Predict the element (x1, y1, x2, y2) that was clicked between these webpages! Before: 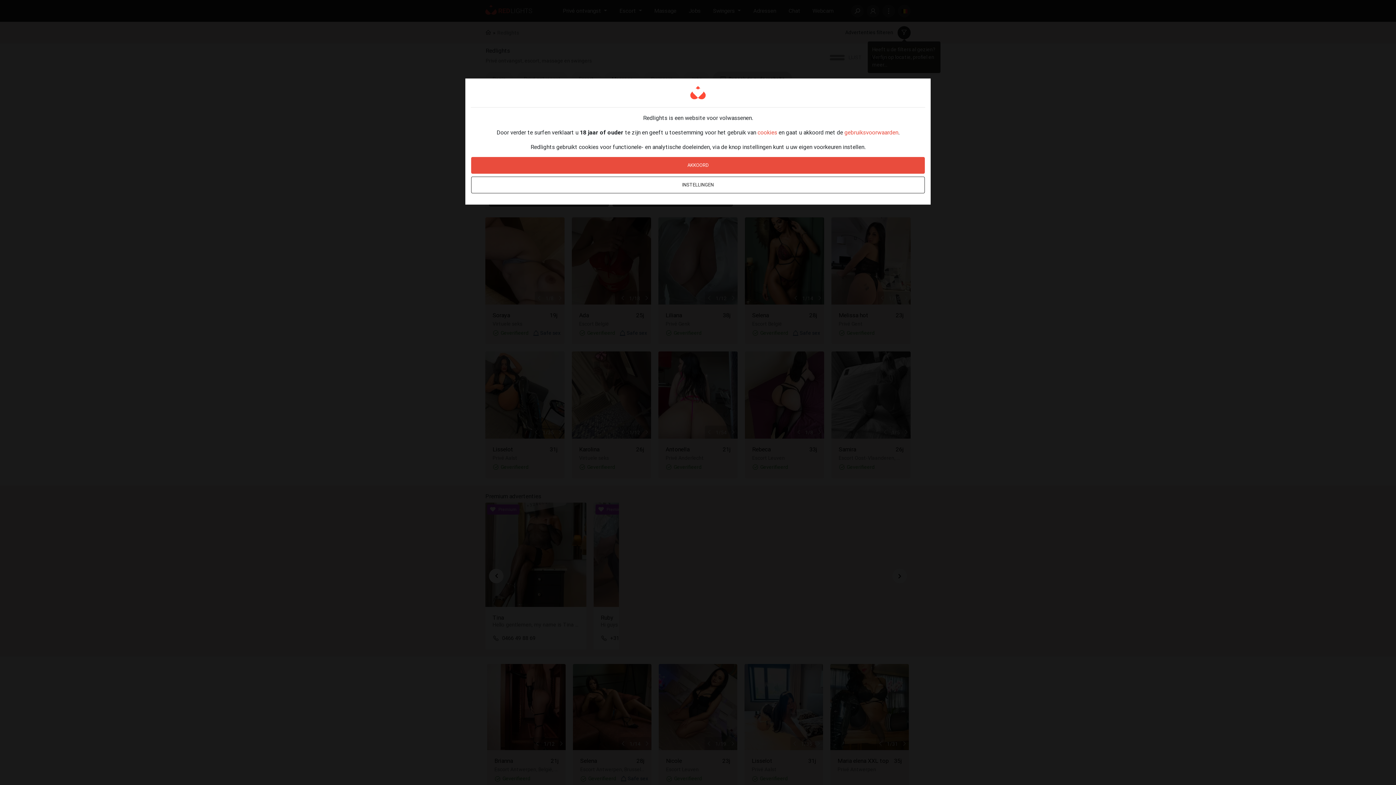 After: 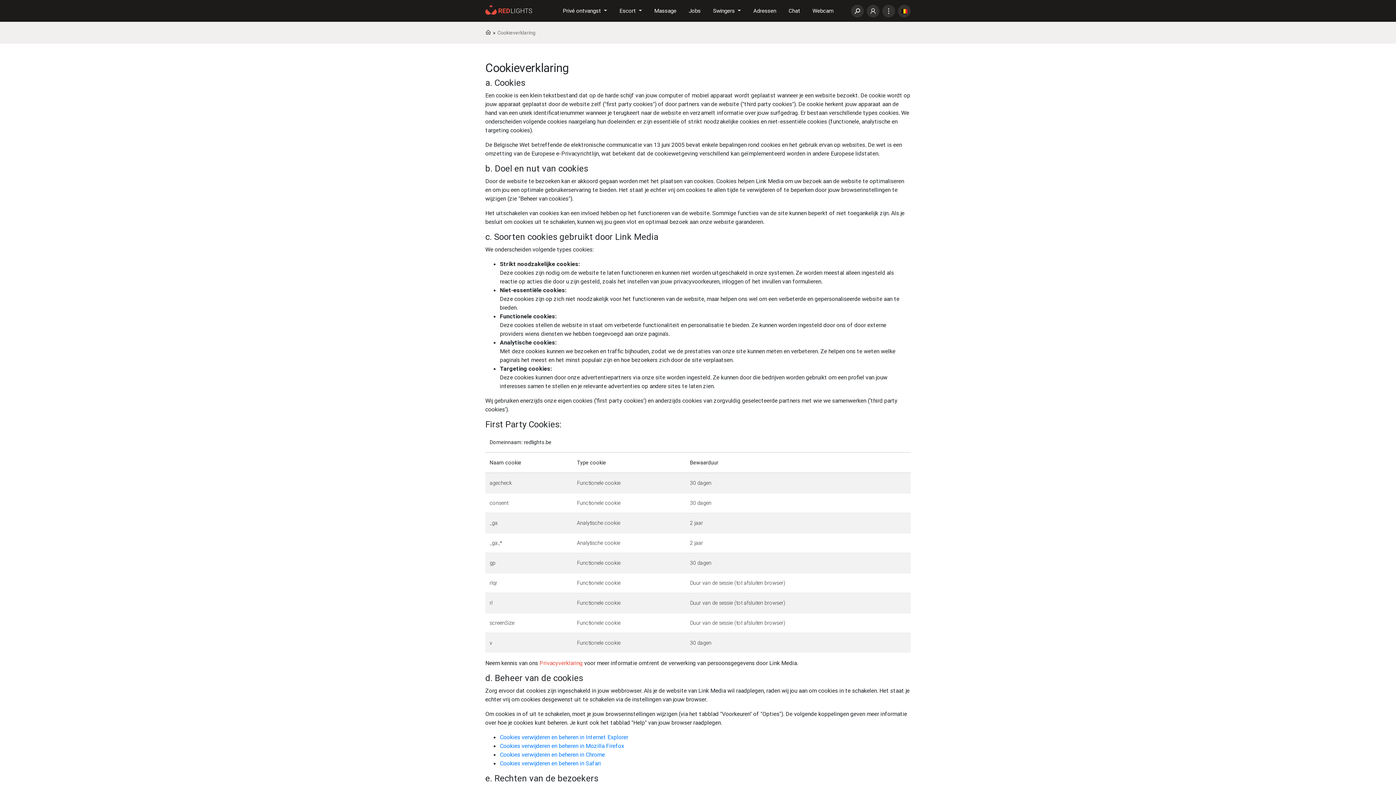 Action: bbox: (757, 128, 777, 136) label: cookies